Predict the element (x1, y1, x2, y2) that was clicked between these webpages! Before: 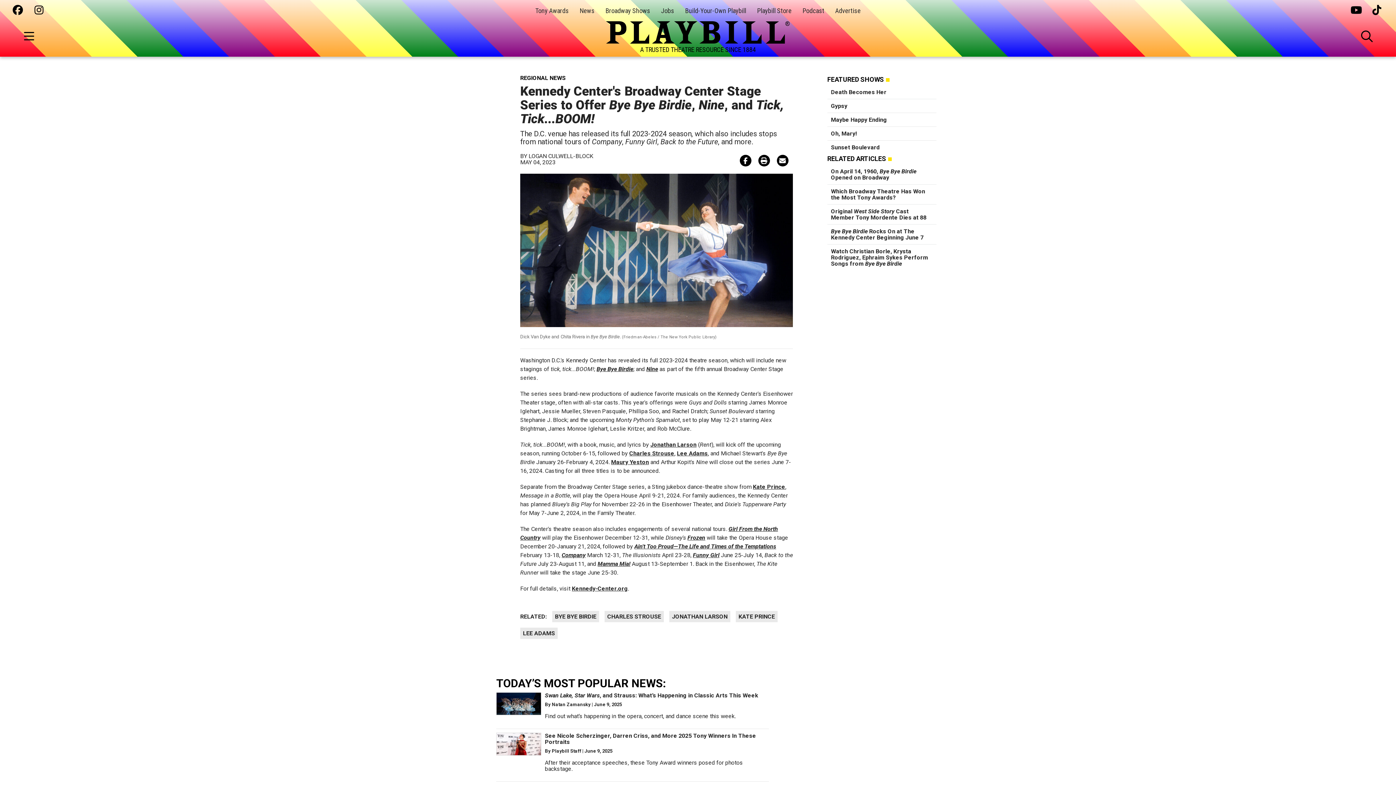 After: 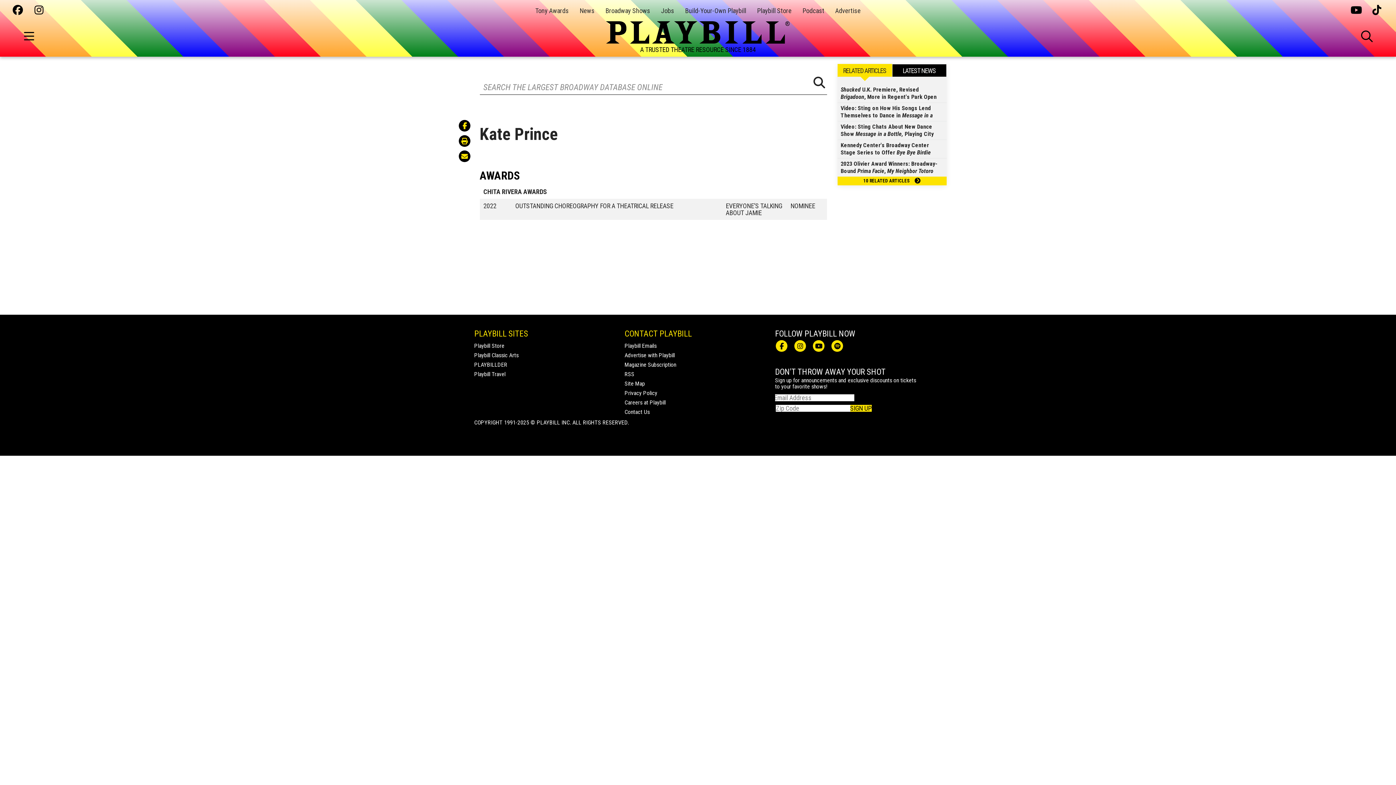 Action: bbox: (753, 483, 785, 490) label: Kate Prince